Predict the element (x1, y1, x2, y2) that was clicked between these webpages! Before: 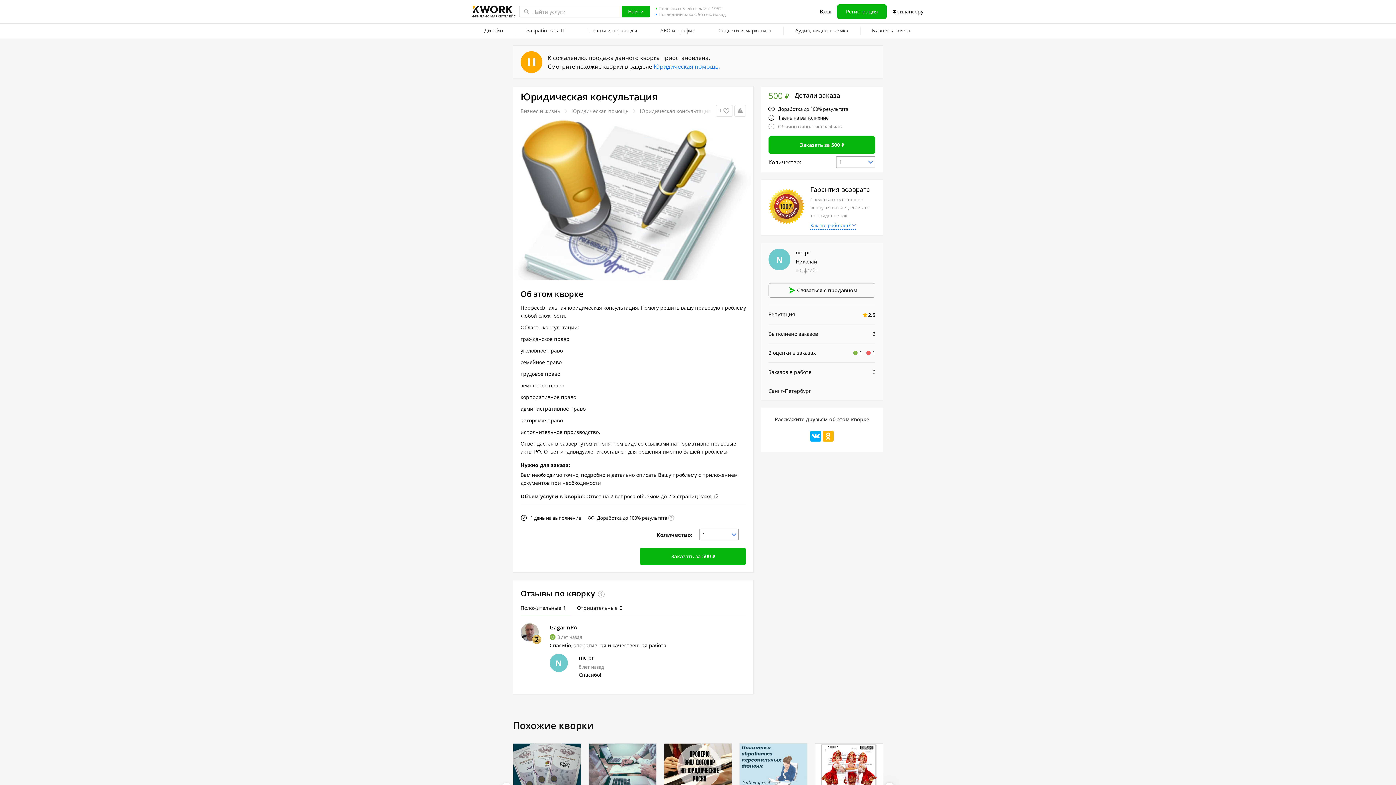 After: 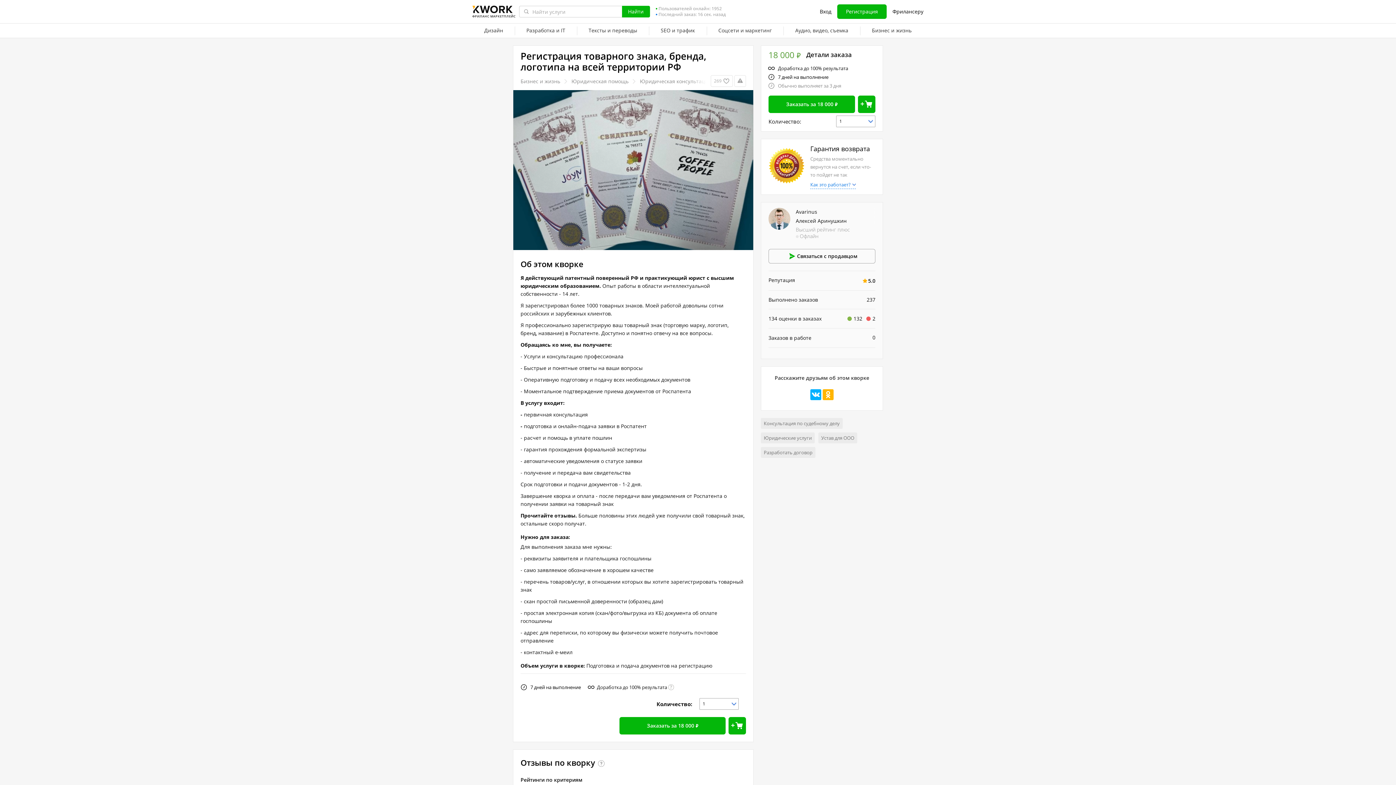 Action: bbox: (513, 743, 580, 788)